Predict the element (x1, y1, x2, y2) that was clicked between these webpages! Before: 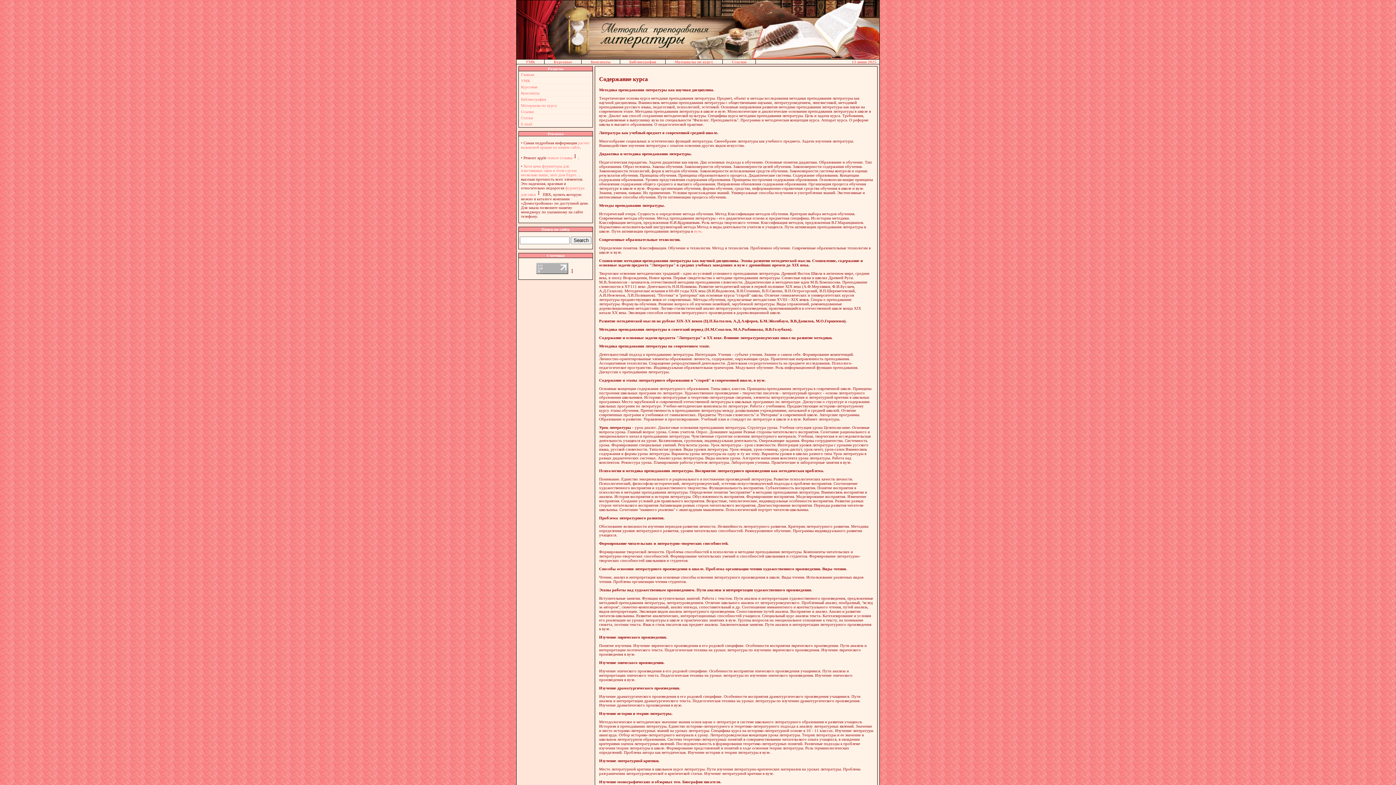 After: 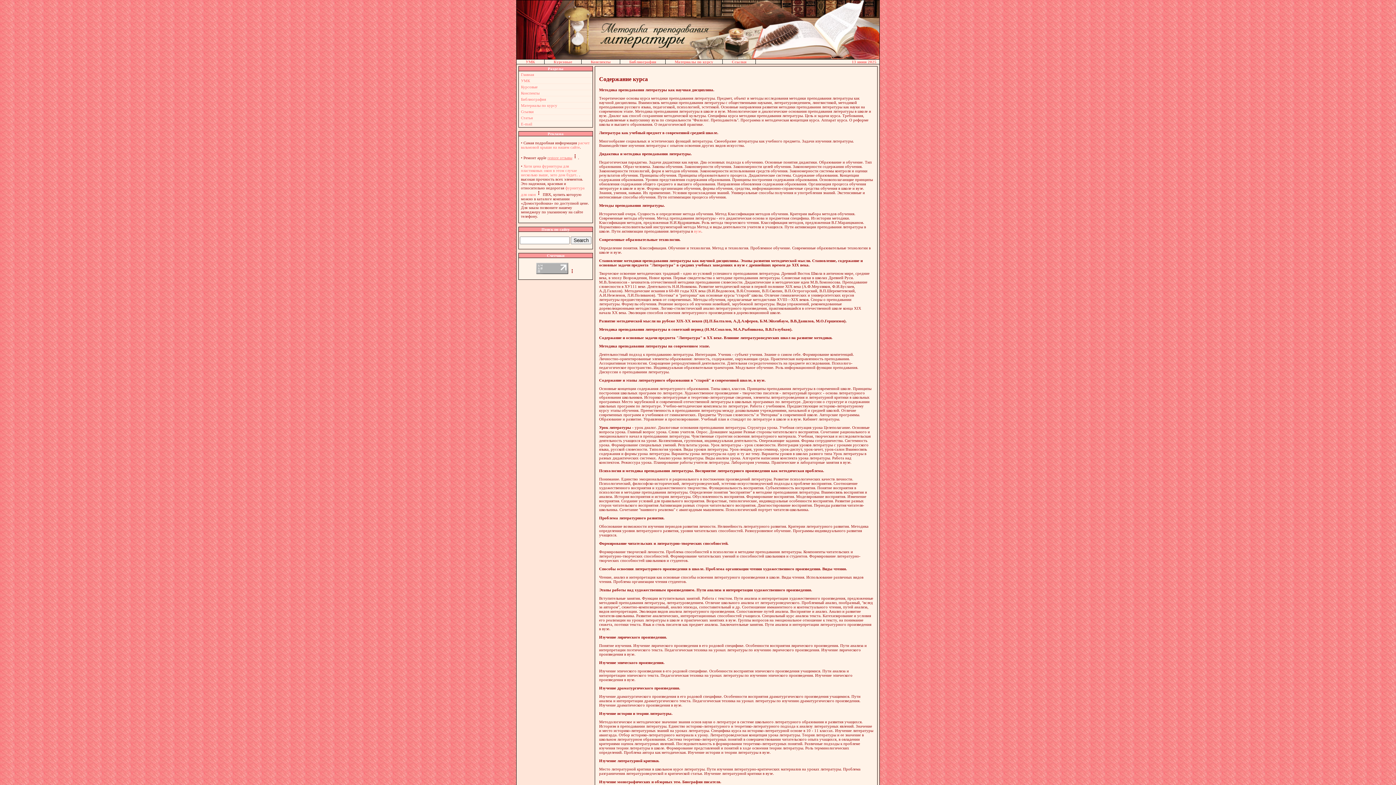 Action: label: restore отзывы bbox: (547, 155, 572, 160)